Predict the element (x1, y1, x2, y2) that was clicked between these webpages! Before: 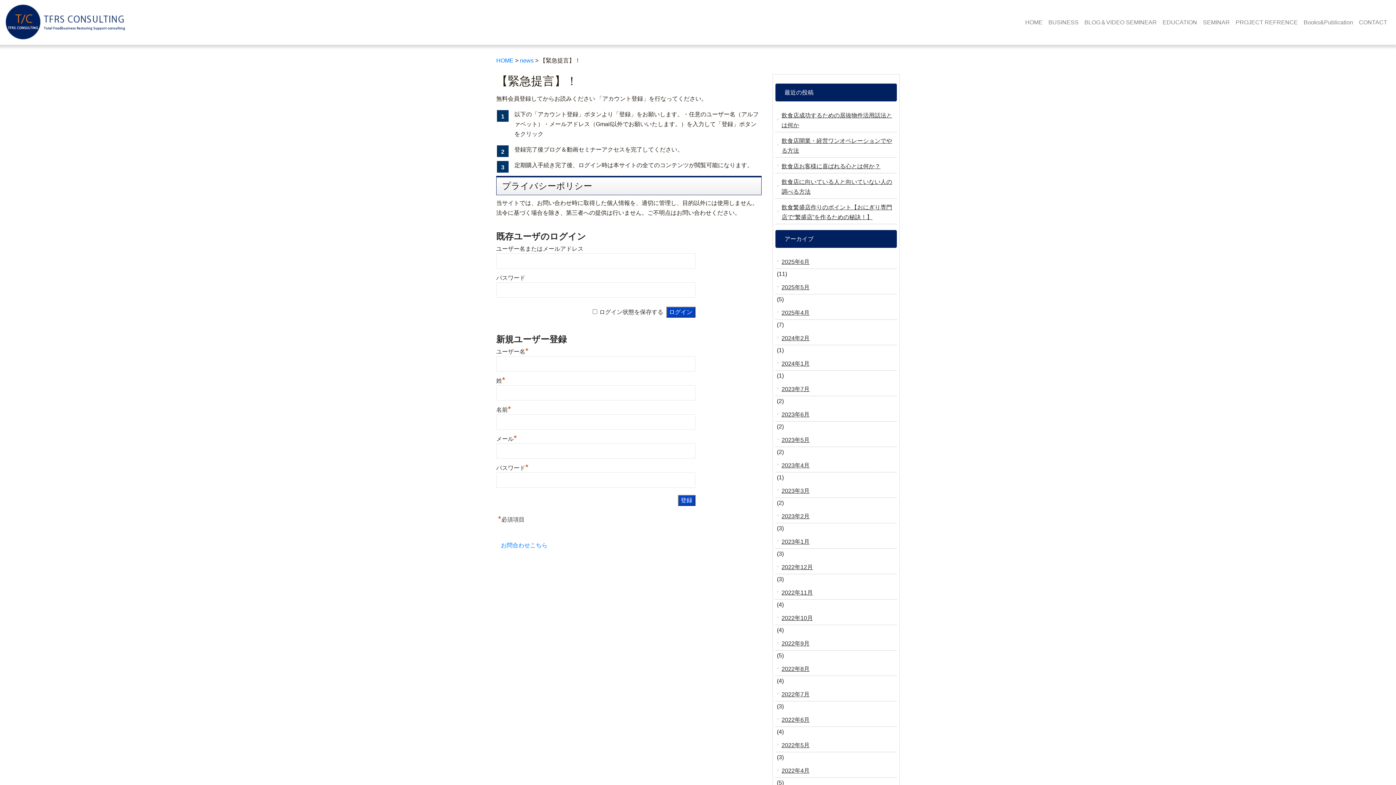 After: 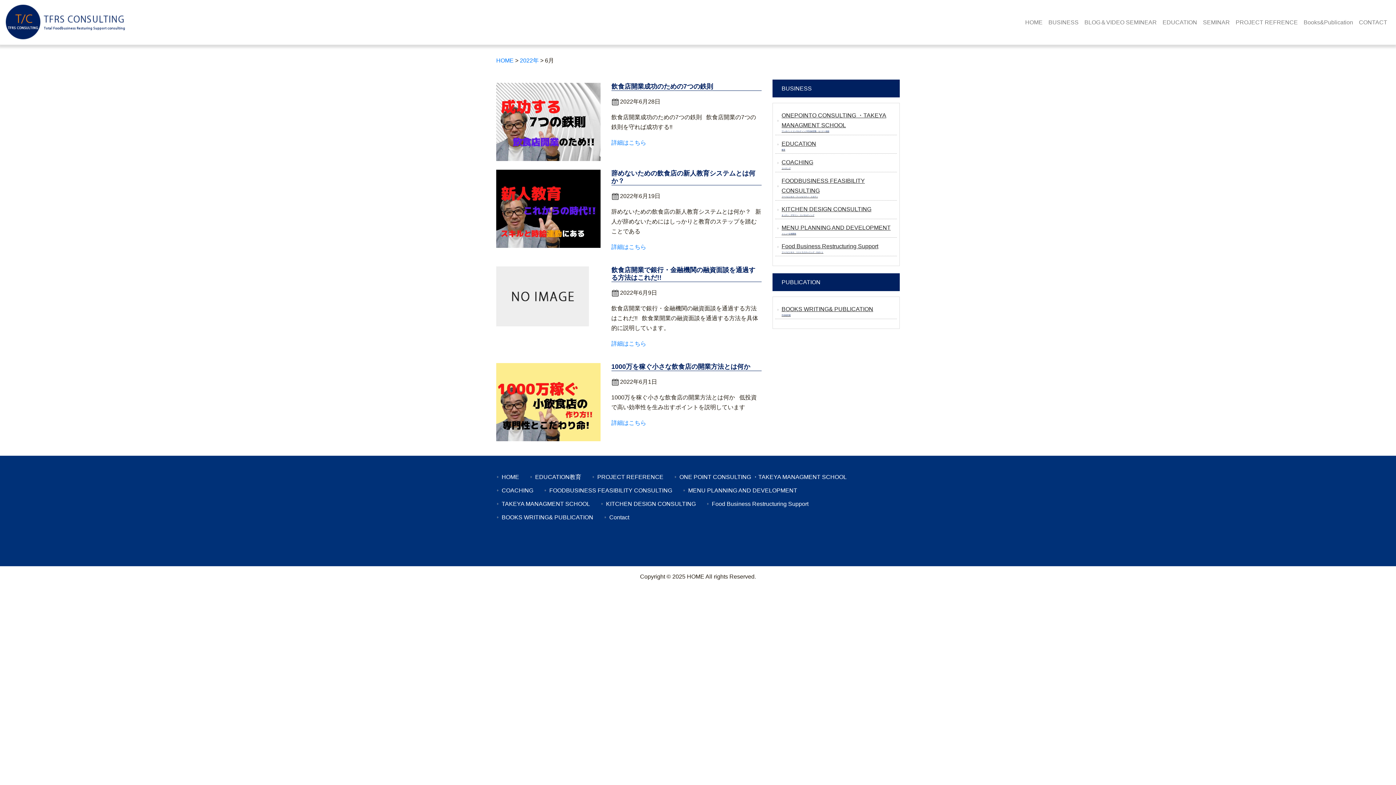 Action: label: 2022年6月 bbox: (775, 711, 897, 727)